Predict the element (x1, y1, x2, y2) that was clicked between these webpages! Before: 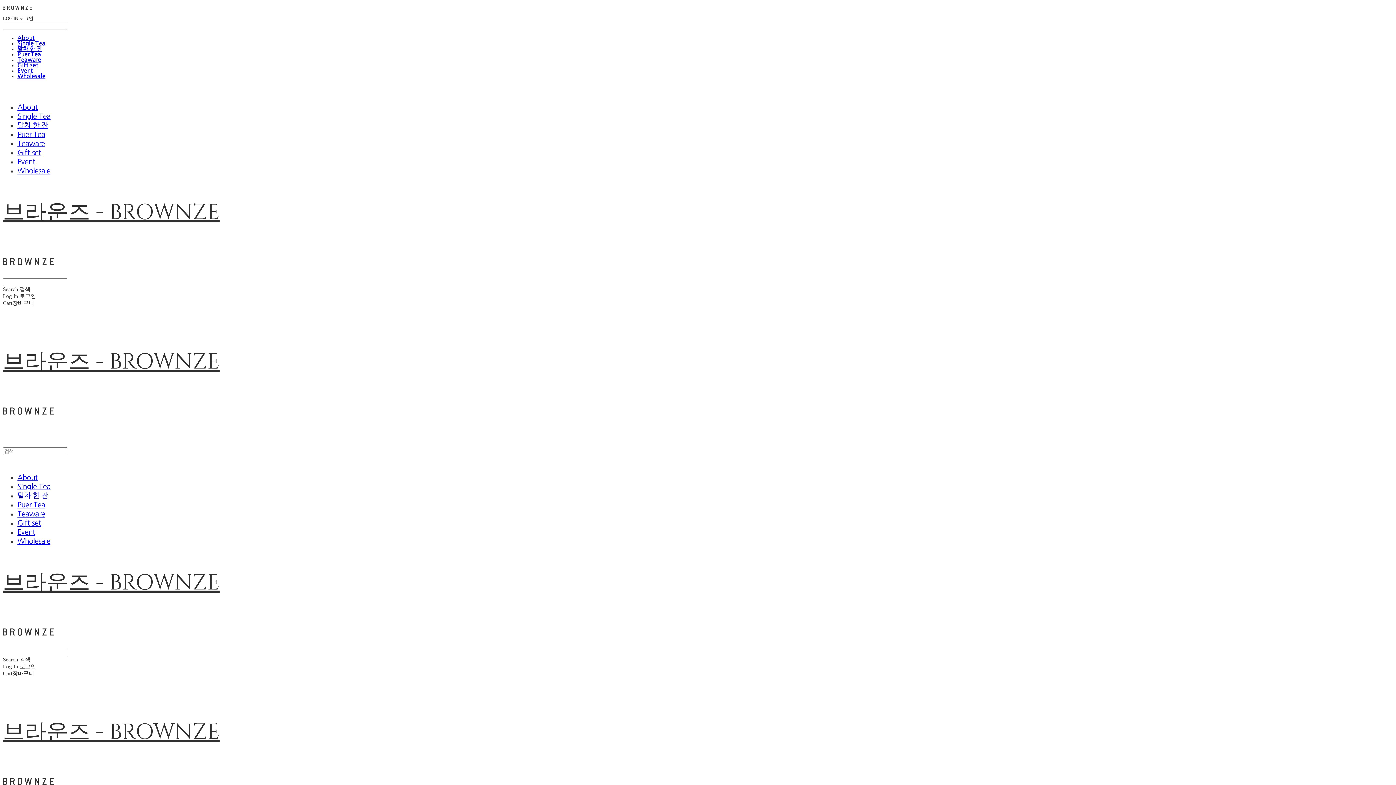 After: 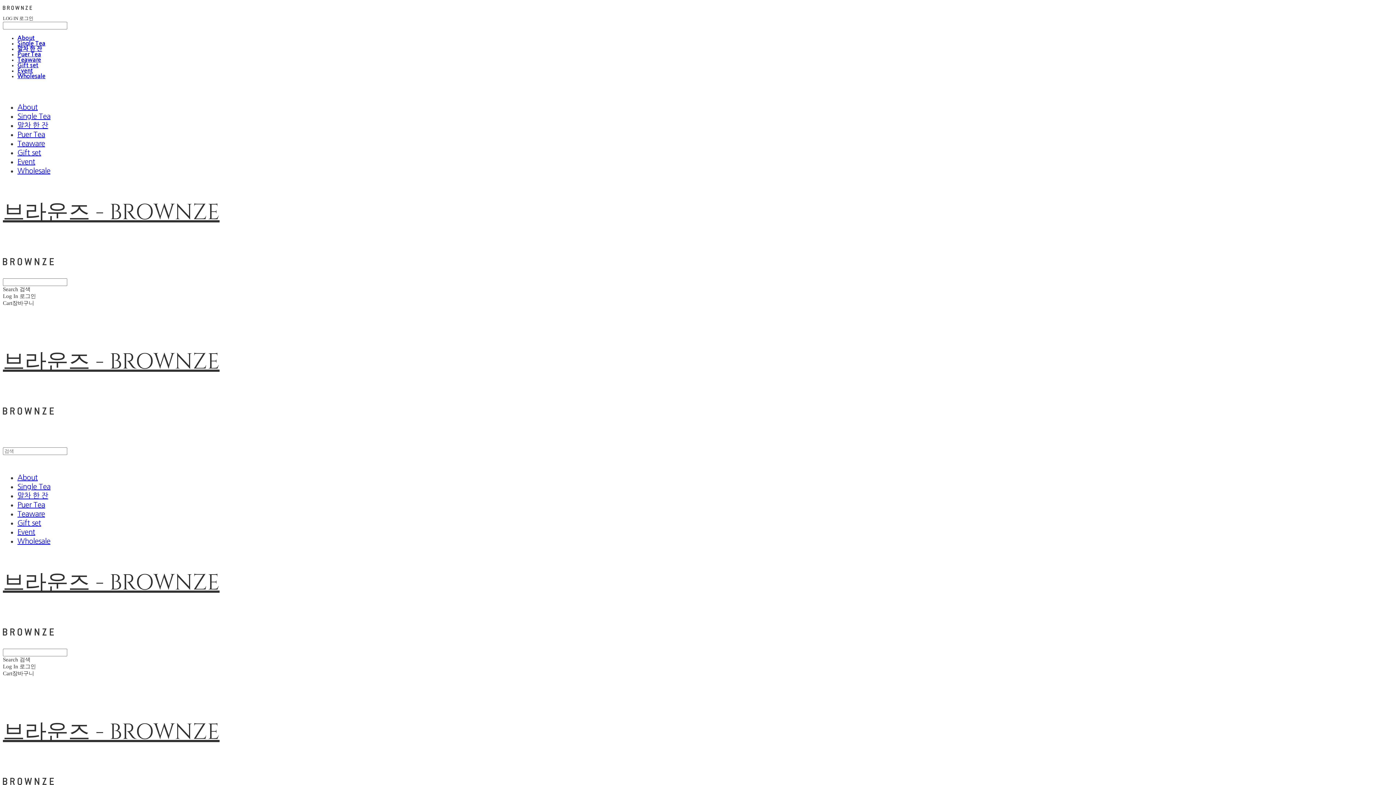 Action: label: Event bbox: (17, 528, 35, 536)